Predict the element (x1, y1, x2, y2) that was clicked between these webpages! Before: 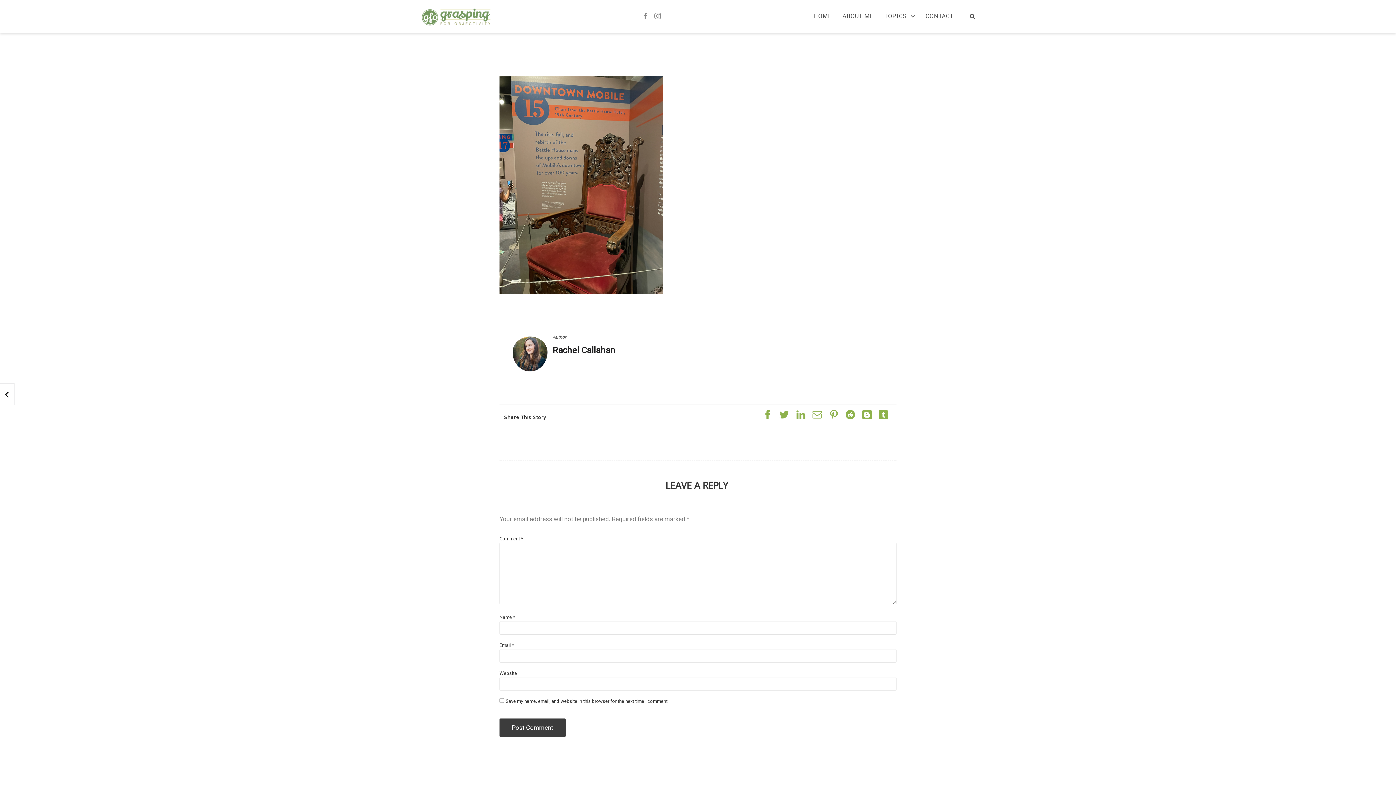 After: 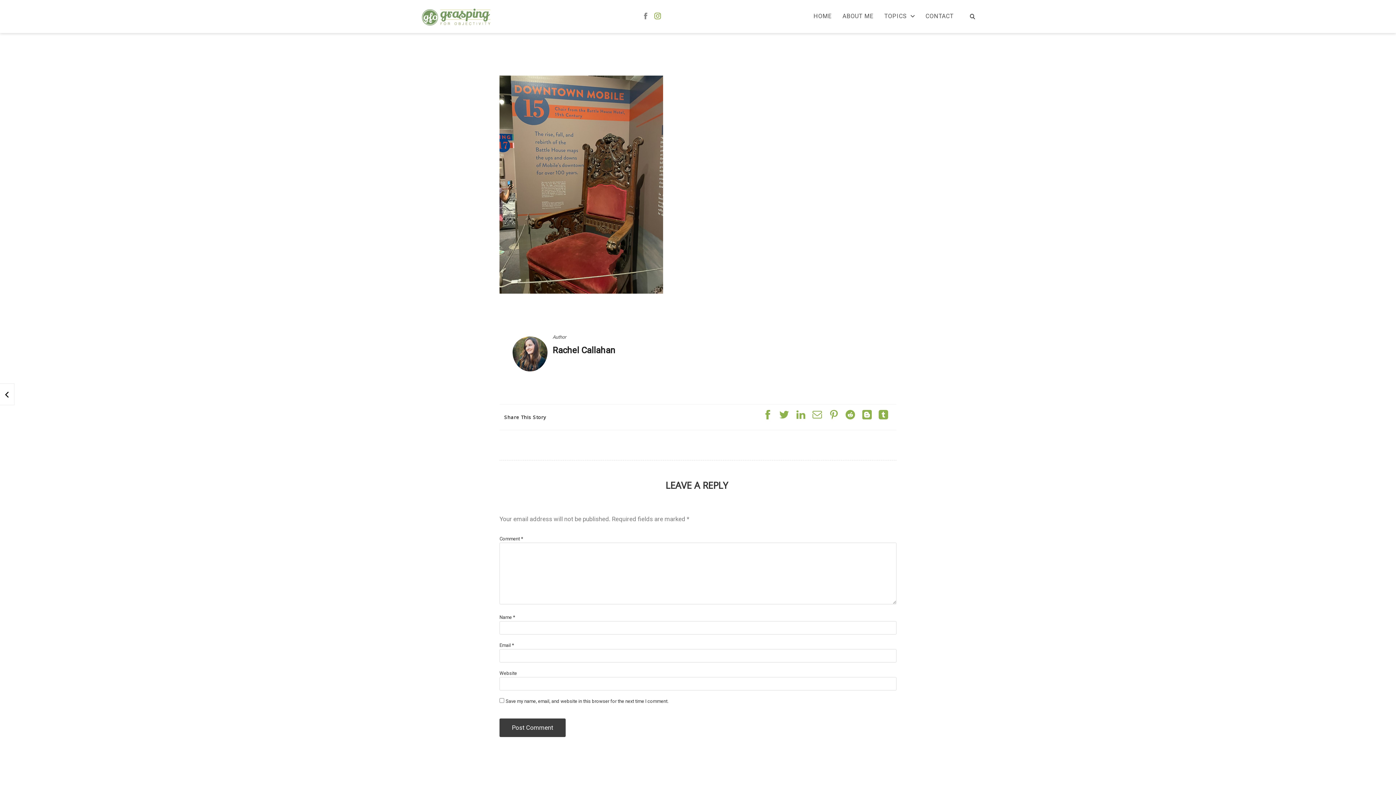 Action: bbox: (652, 10, 662, 22)